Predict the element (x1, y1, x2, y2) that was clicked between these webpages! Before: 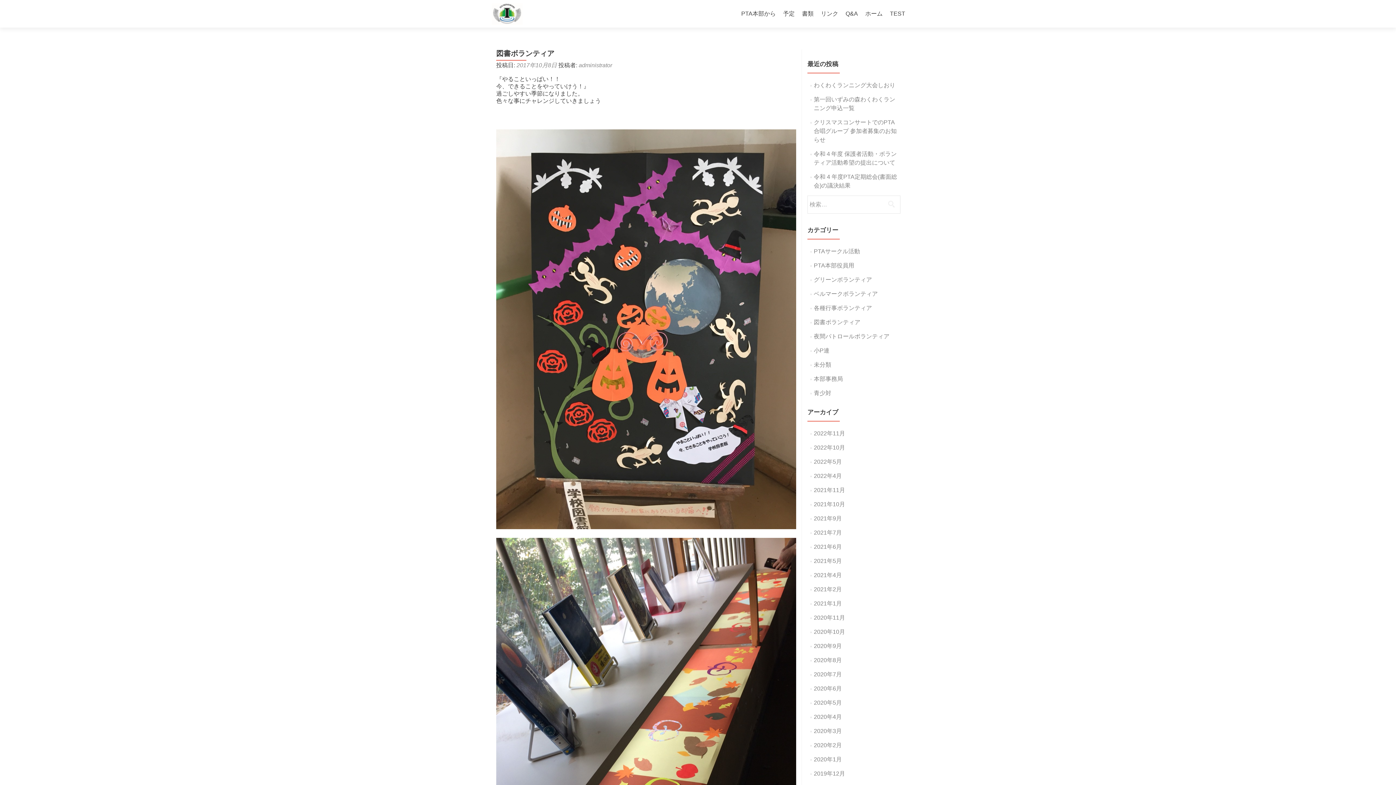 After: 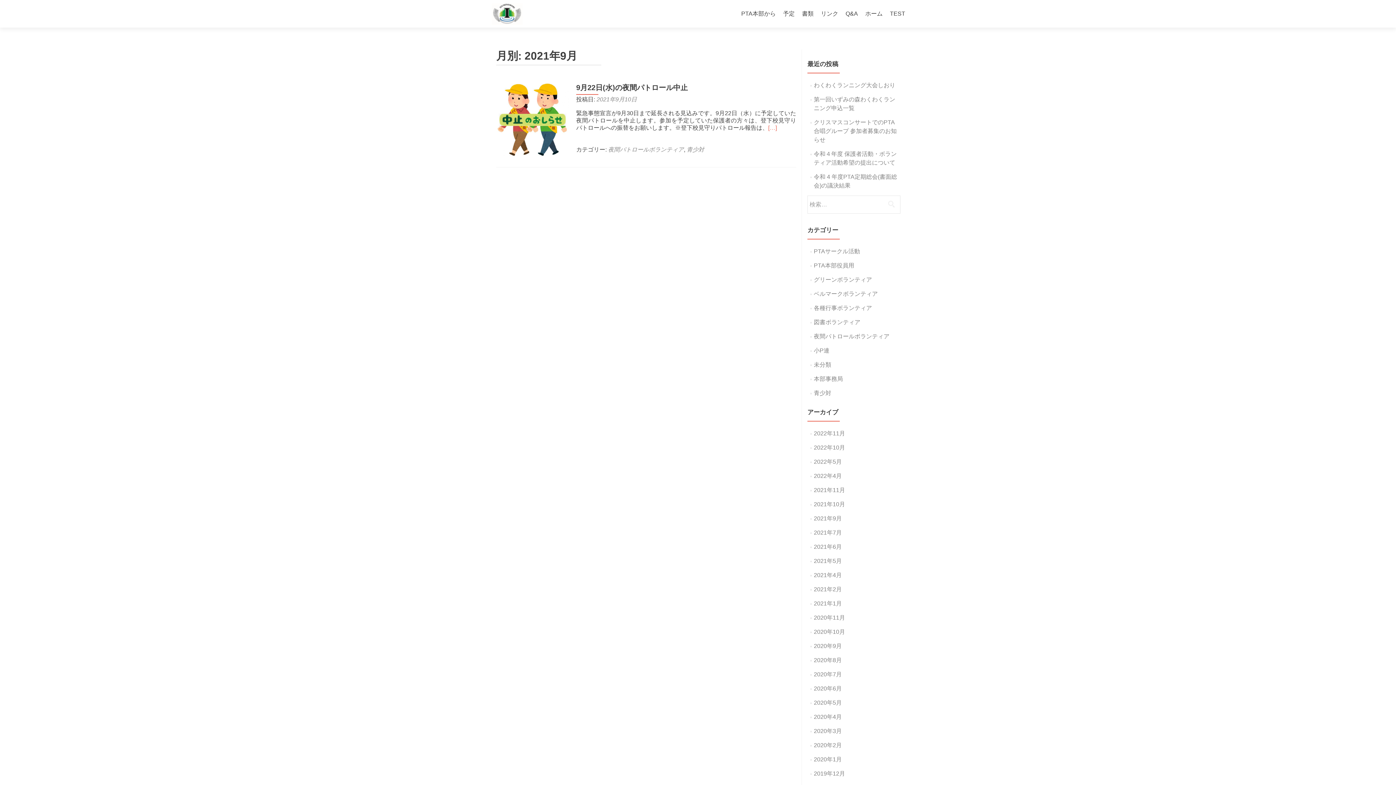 Action: bbox: (814, 515, 842, 521) label: 2021年9月